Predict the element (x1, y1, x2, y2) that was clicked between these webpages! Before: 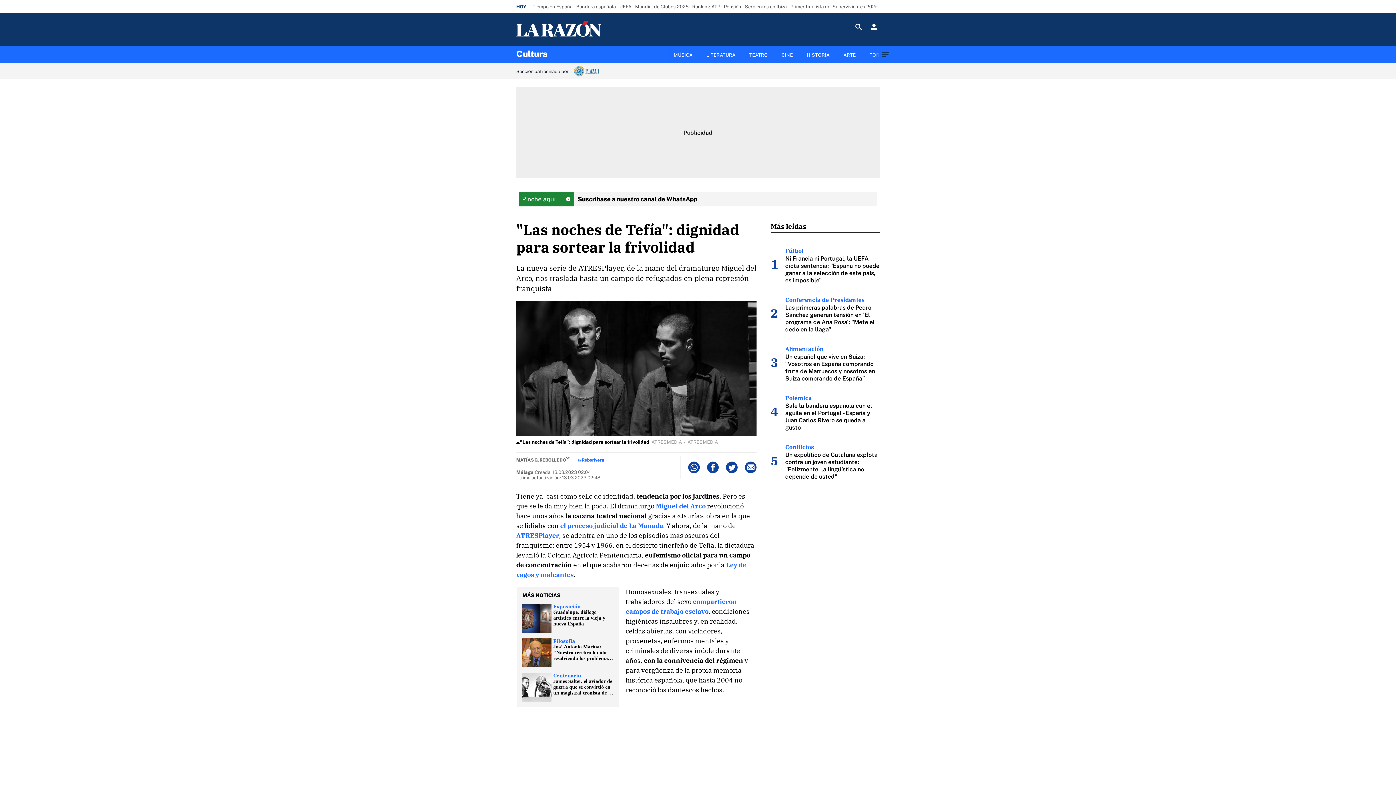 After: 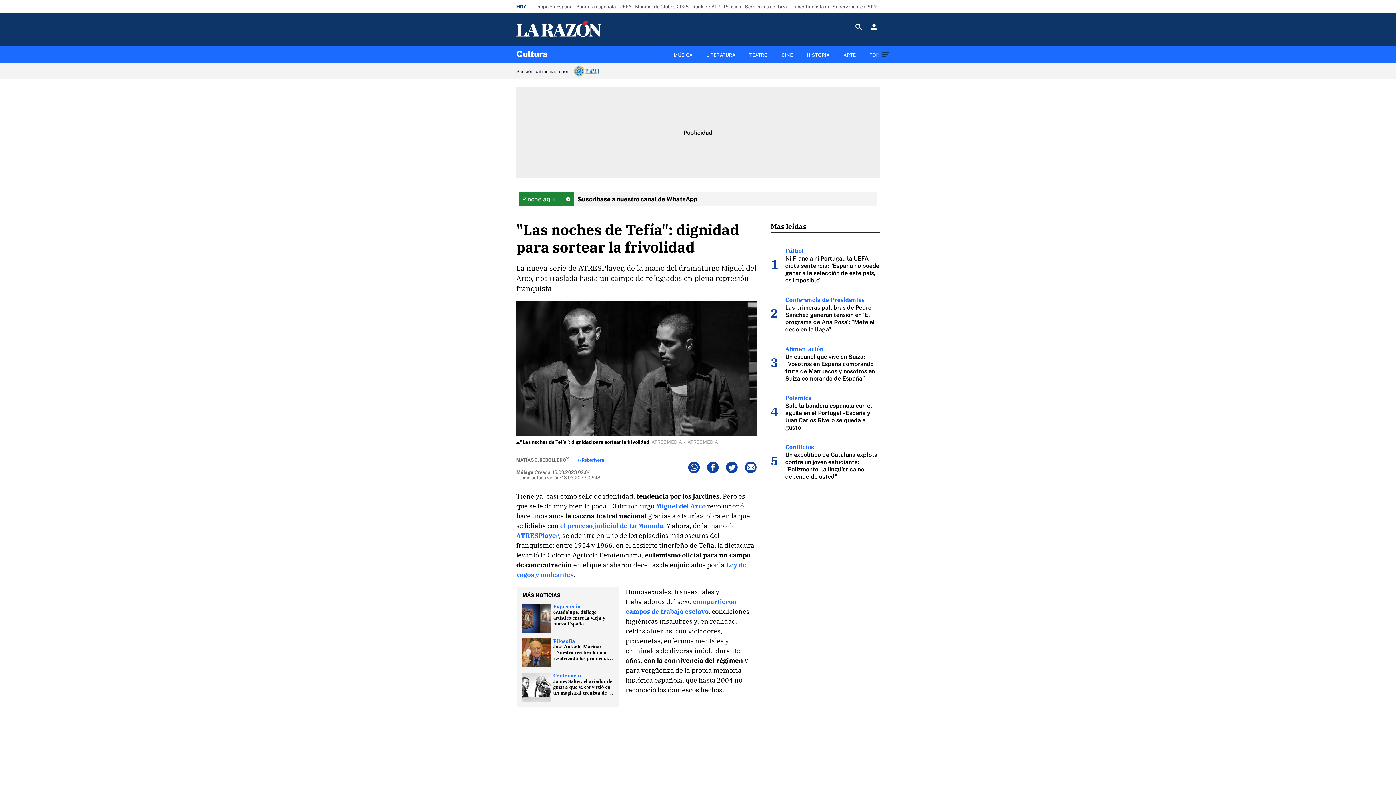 Action: bbox: (707, 461, 719, 473) label: Facebook